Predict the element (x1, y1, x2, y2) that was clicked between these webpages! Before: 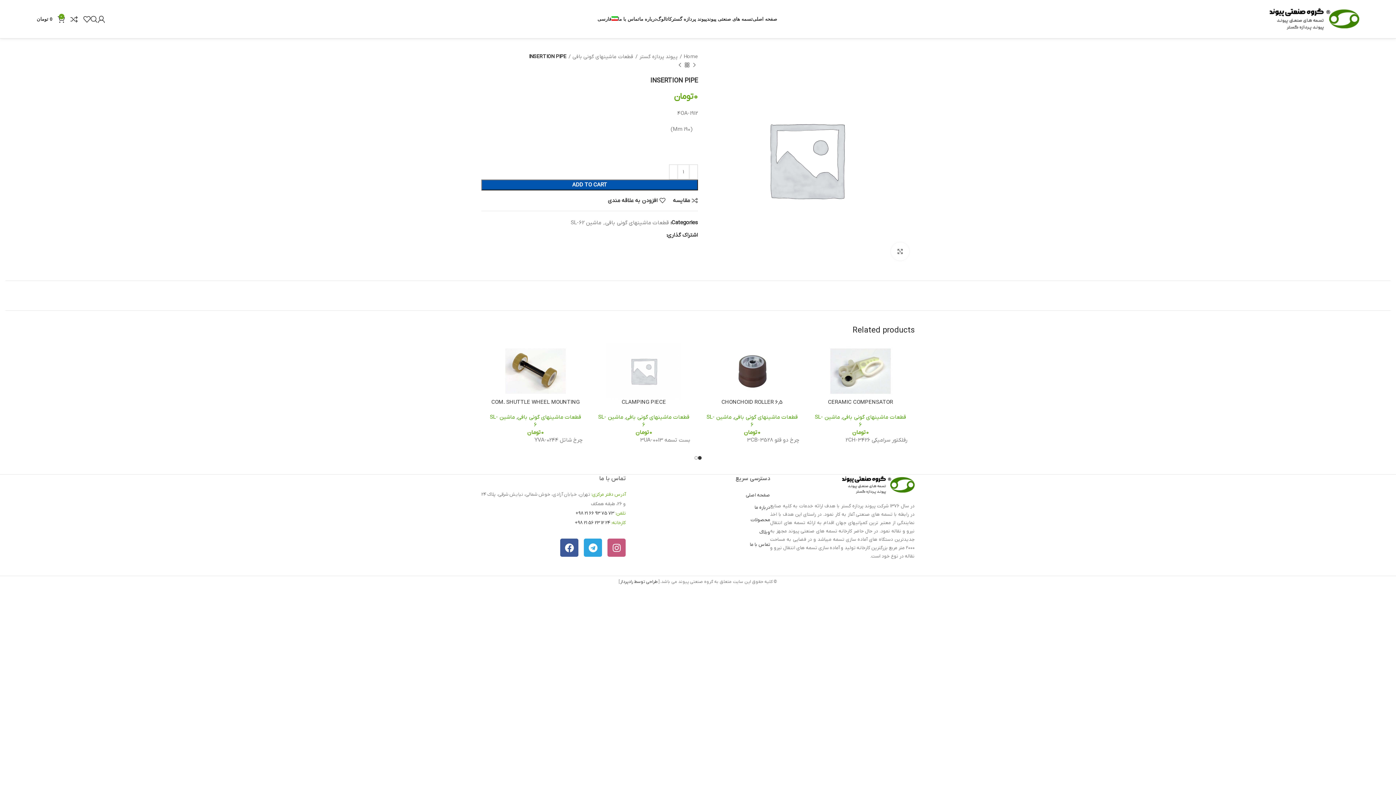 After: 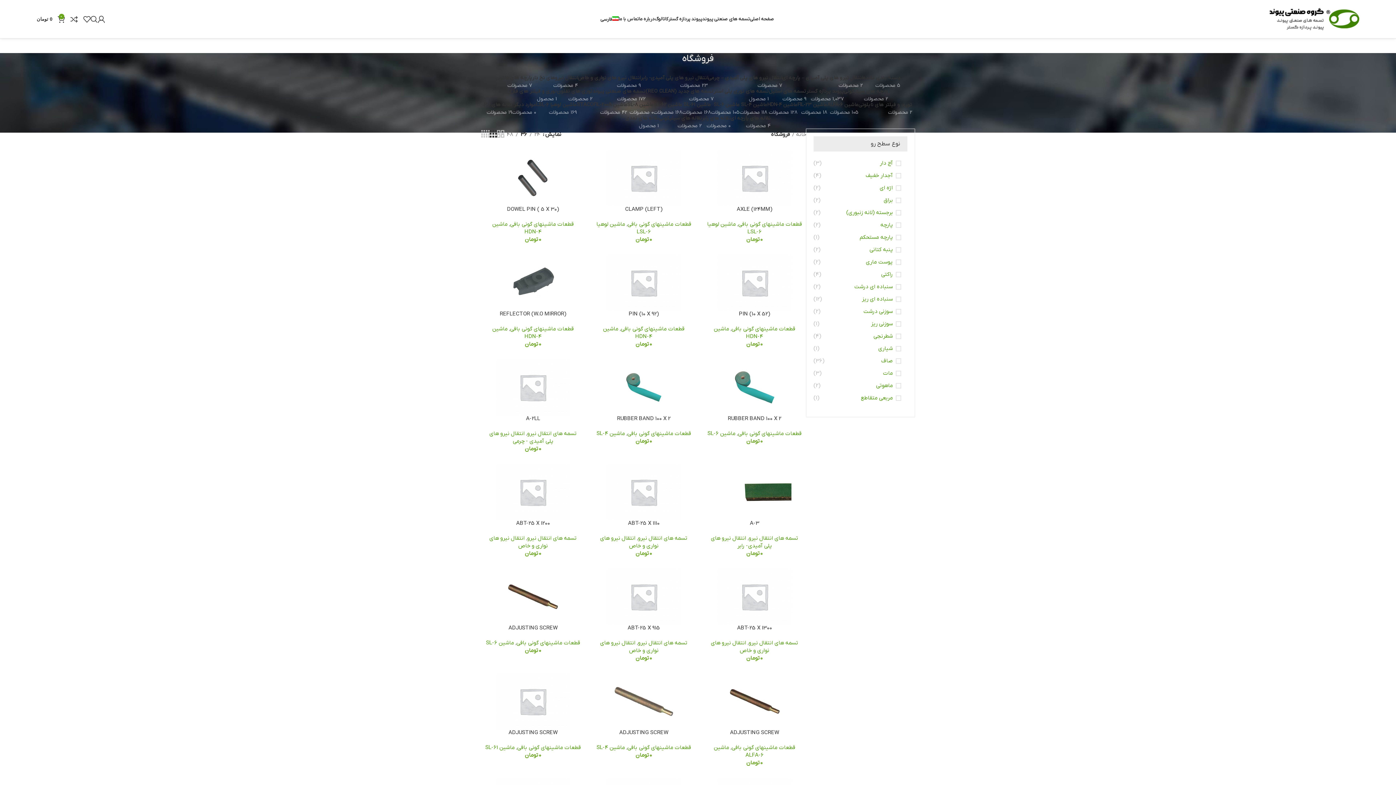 Action: bbox: (683, 61, 690, 68)